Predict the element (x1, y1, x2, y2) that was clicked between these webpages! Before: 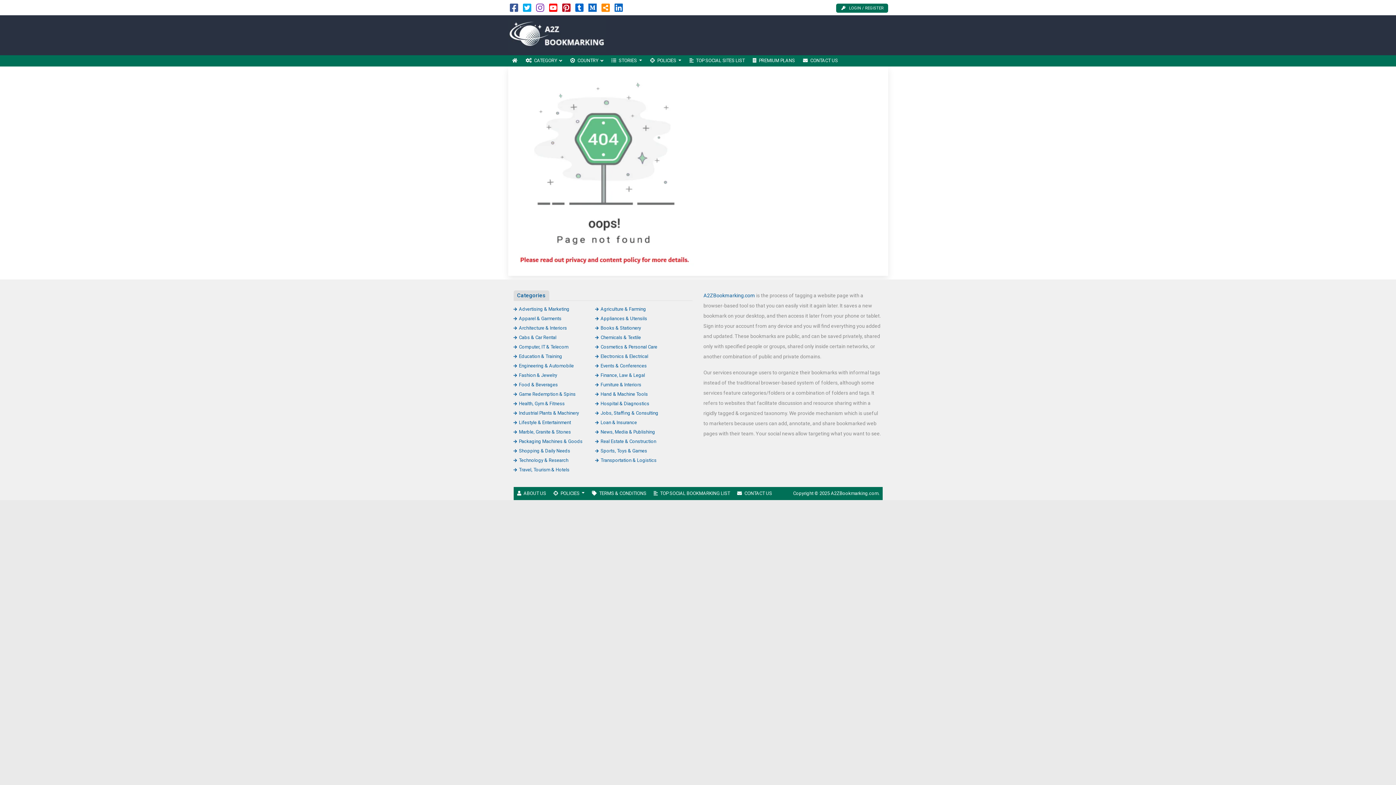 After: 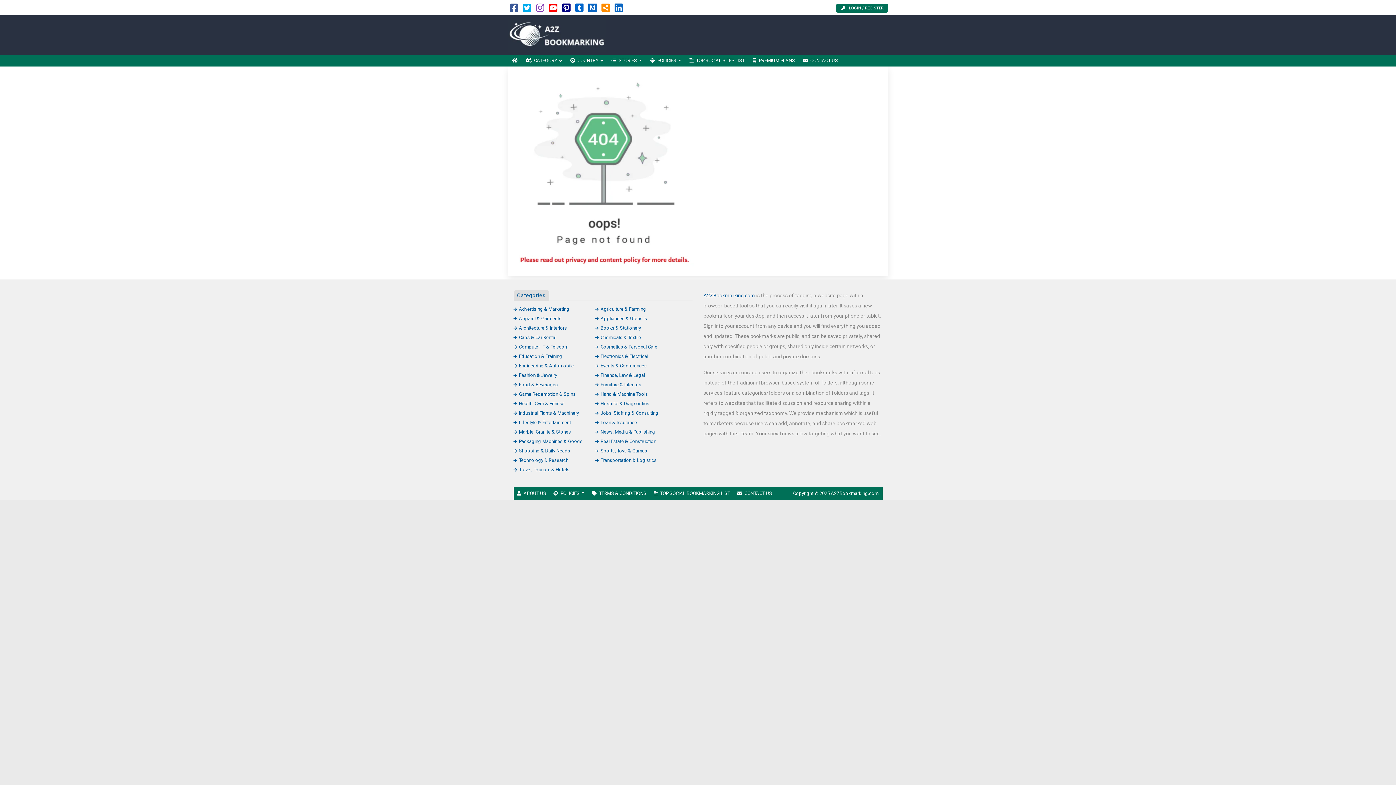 Action: bbox: (562, 6, 570, 12)